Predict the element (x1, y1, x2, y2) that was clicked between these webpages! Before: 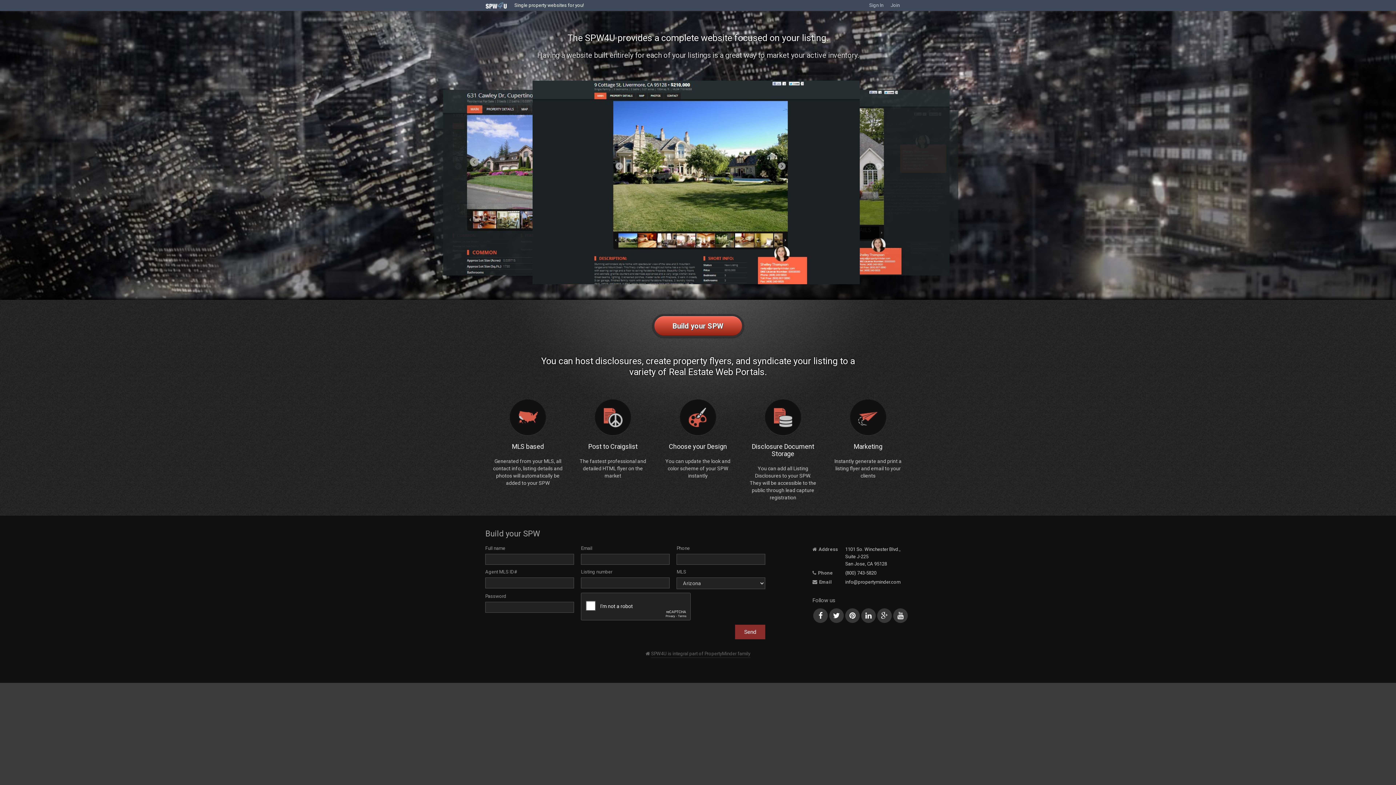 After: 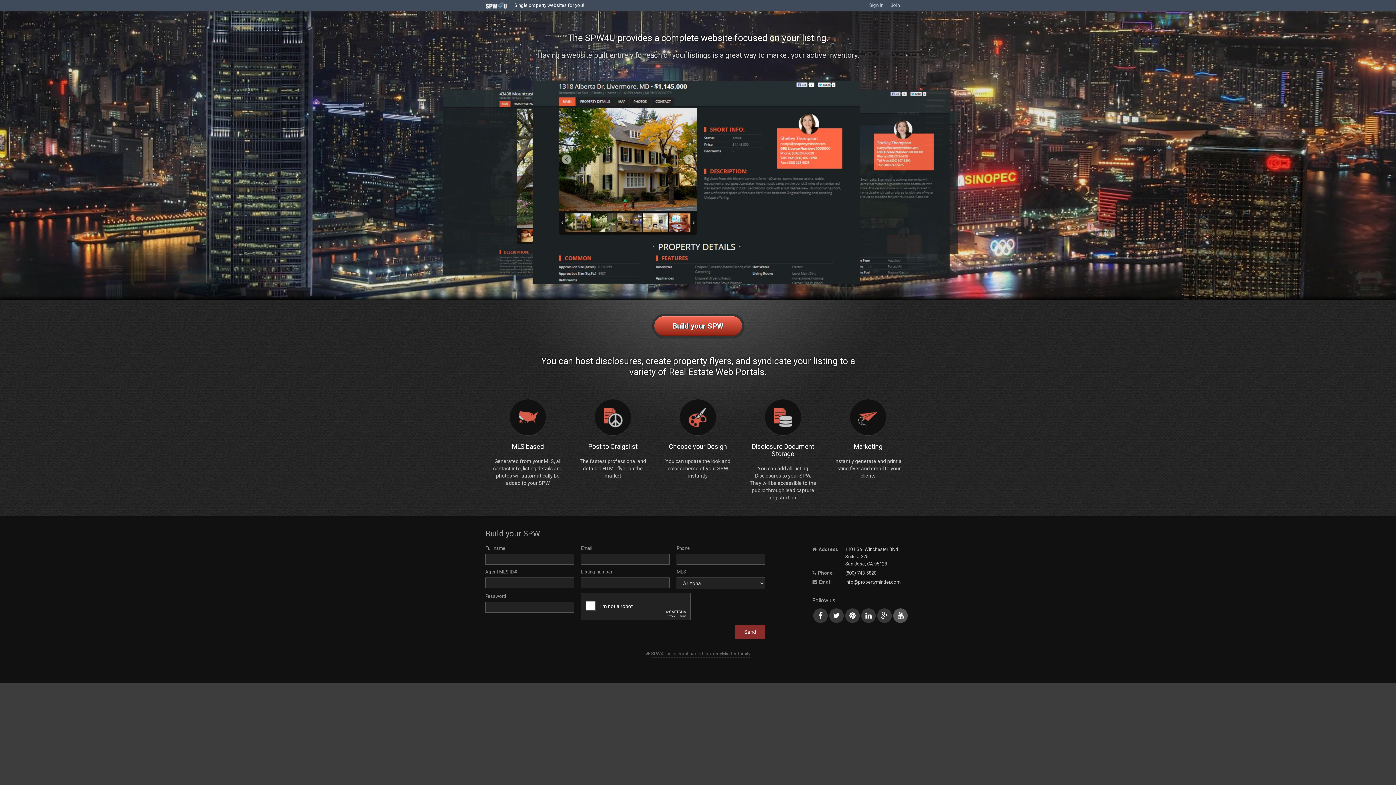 Action: bbox: (893, 608, 907, 623)